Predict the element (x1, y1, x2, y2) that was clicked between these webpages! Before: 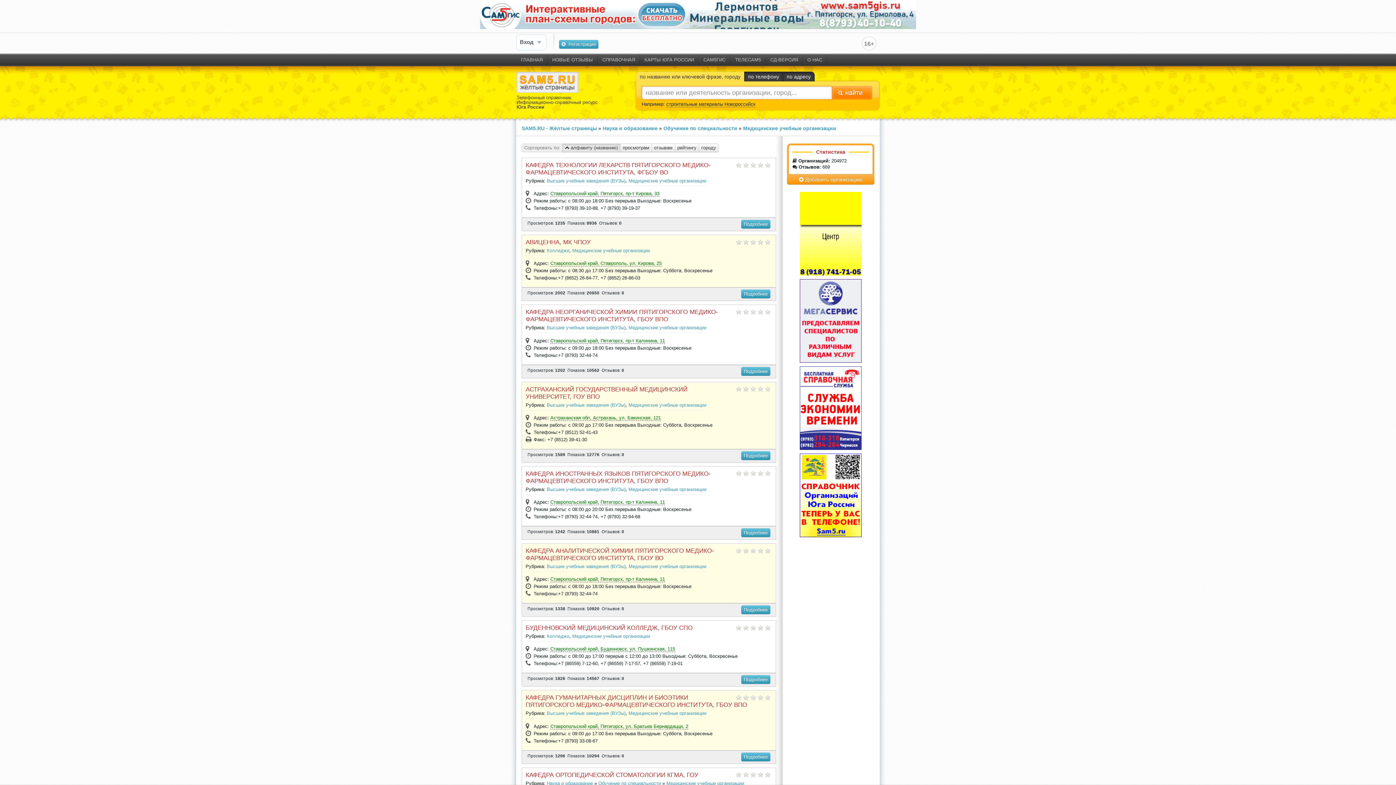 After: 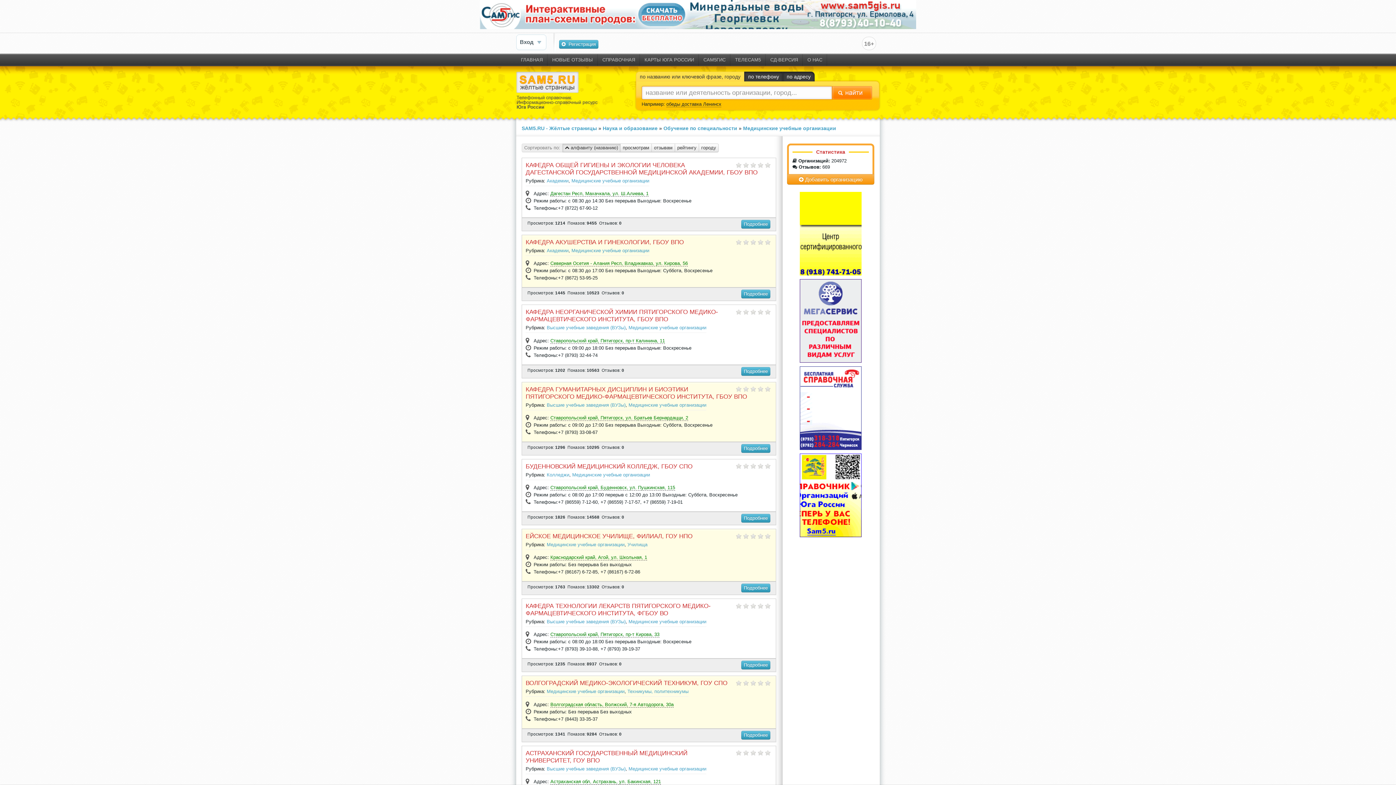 Action: bbox: (743, 125, 836, 131) label: Медицинские учебные организации